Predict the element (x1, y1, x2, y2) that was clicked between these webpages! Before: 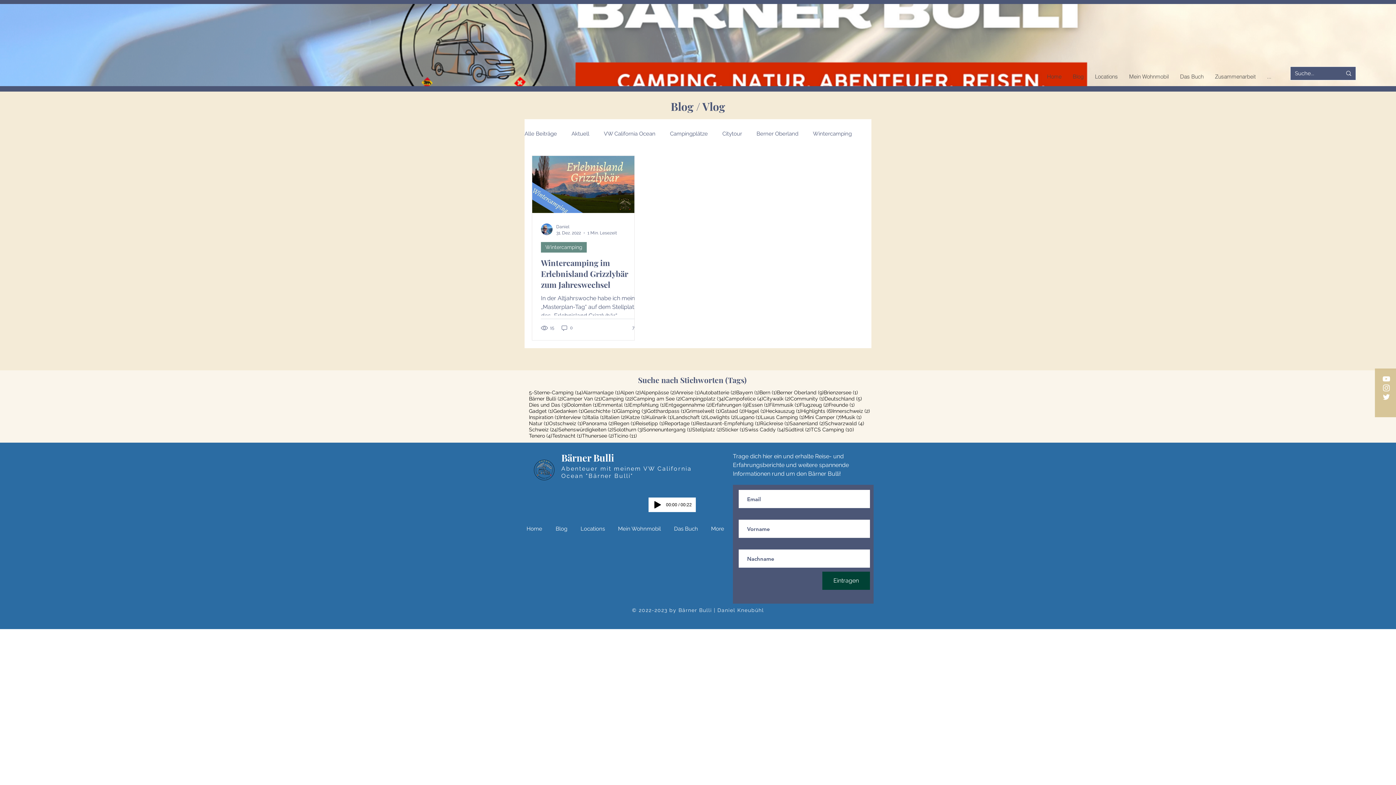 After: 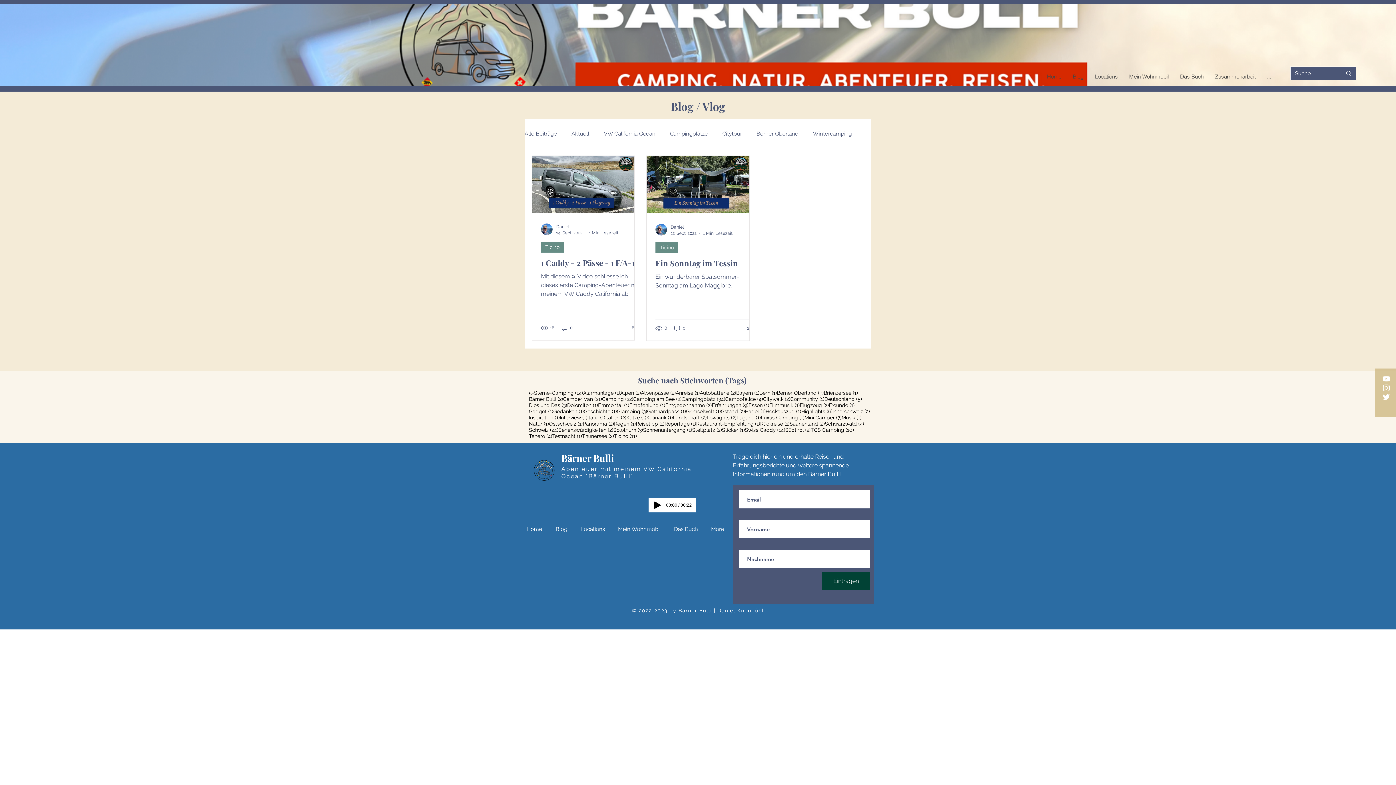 Action: label: Flugzeug (2)
2 Beiträge bbox: (800, 402, 829, 408)